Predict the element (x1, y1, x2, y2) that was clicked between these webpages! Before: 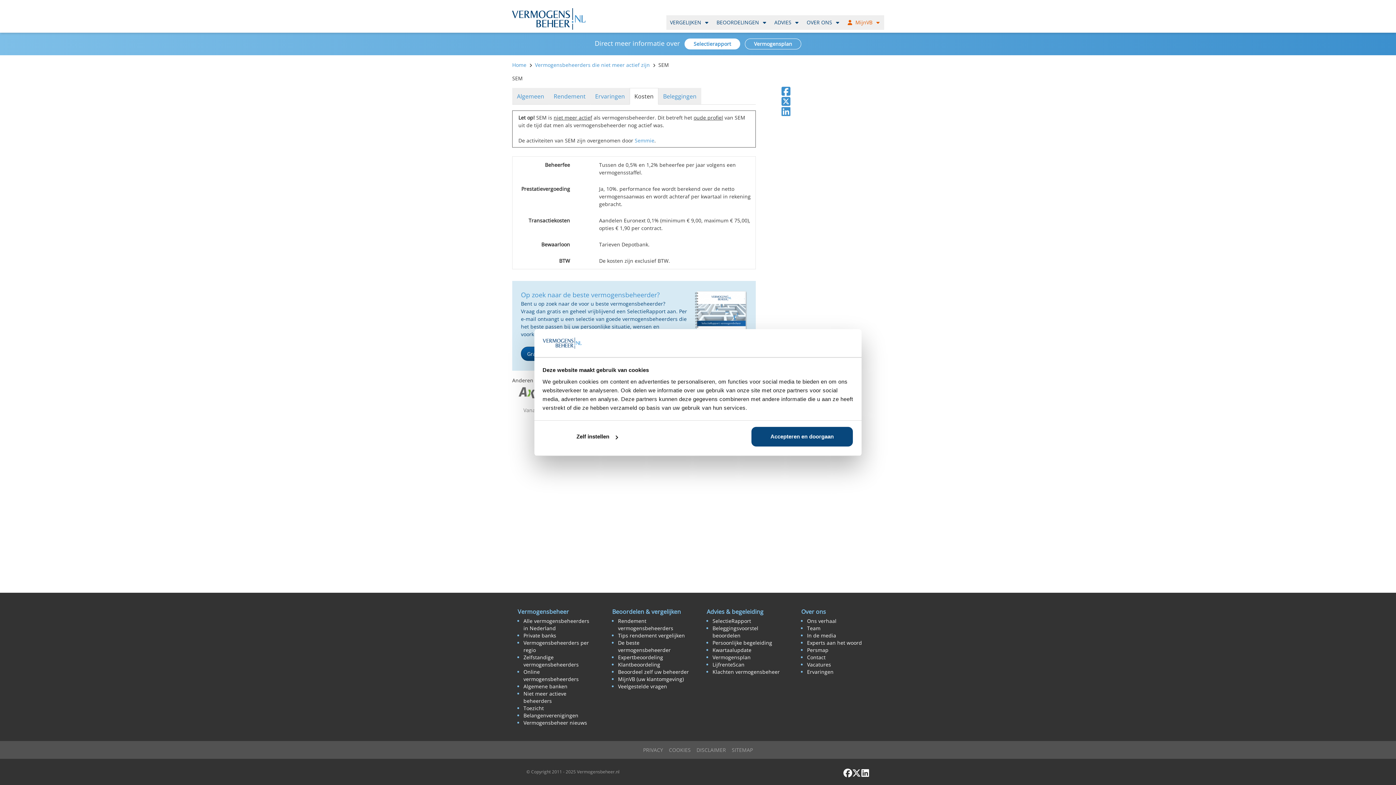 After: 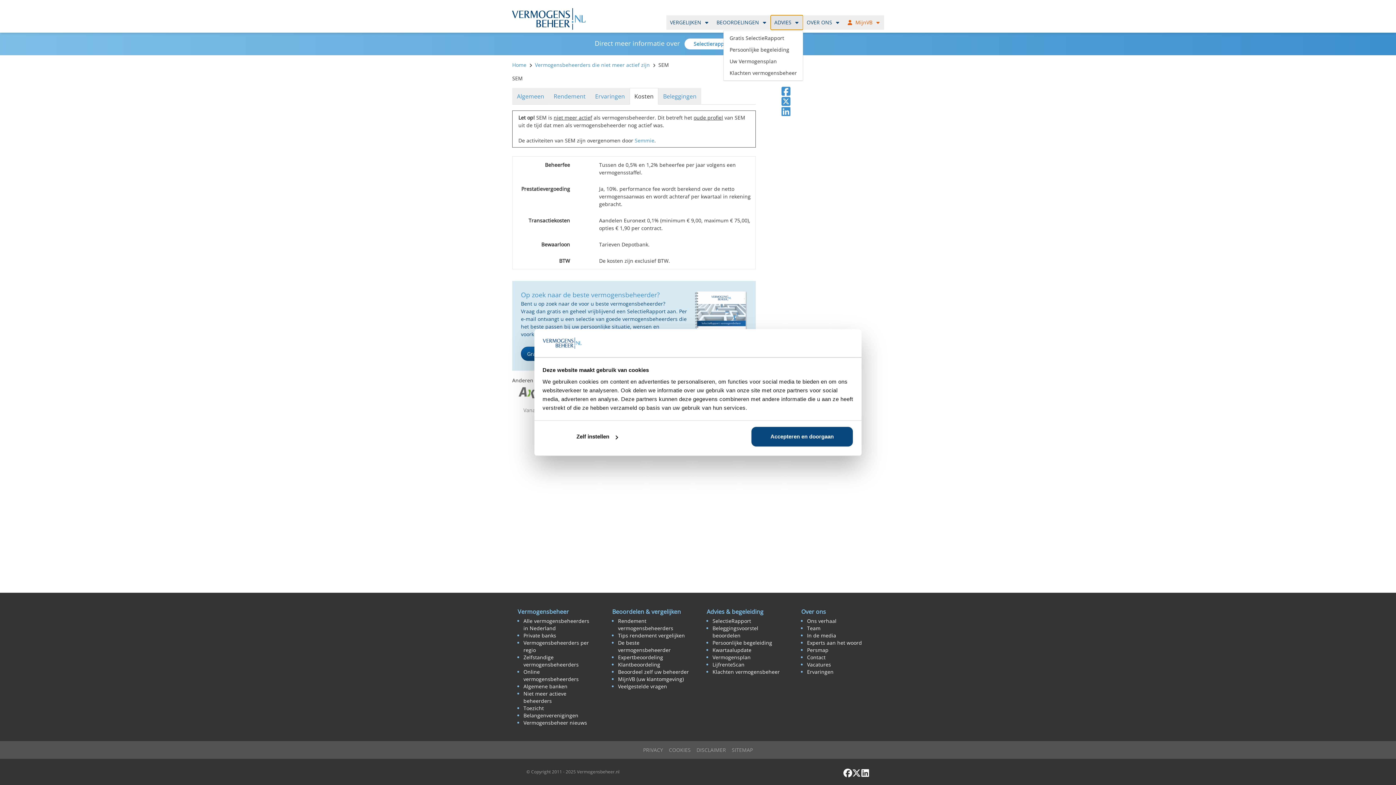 Action: label: ADVIES bbox: (770, 15, 803, 29)